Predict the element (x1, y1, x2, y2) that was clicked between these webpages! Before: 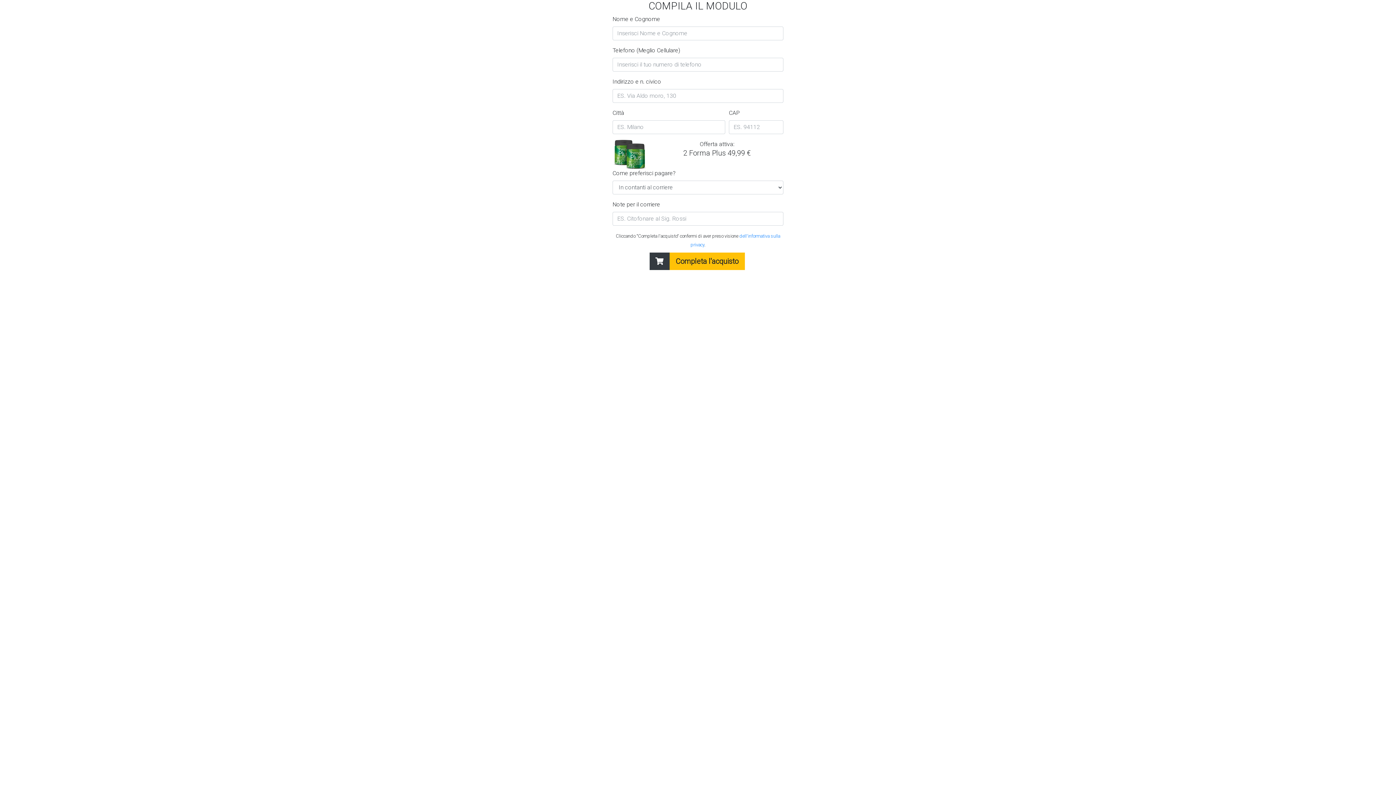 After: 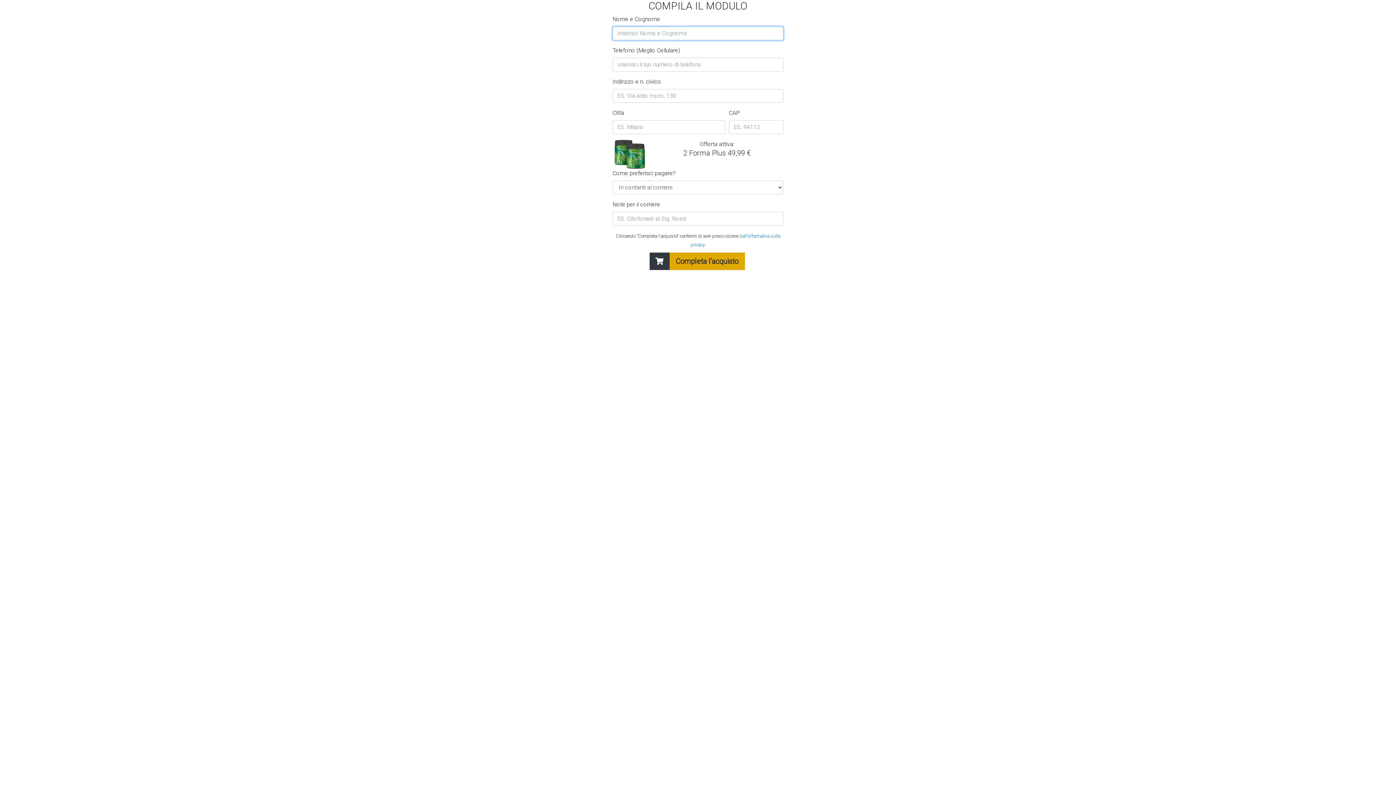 Action: label: Completa l'acquisto bbox: (649, 252, 744, 270)